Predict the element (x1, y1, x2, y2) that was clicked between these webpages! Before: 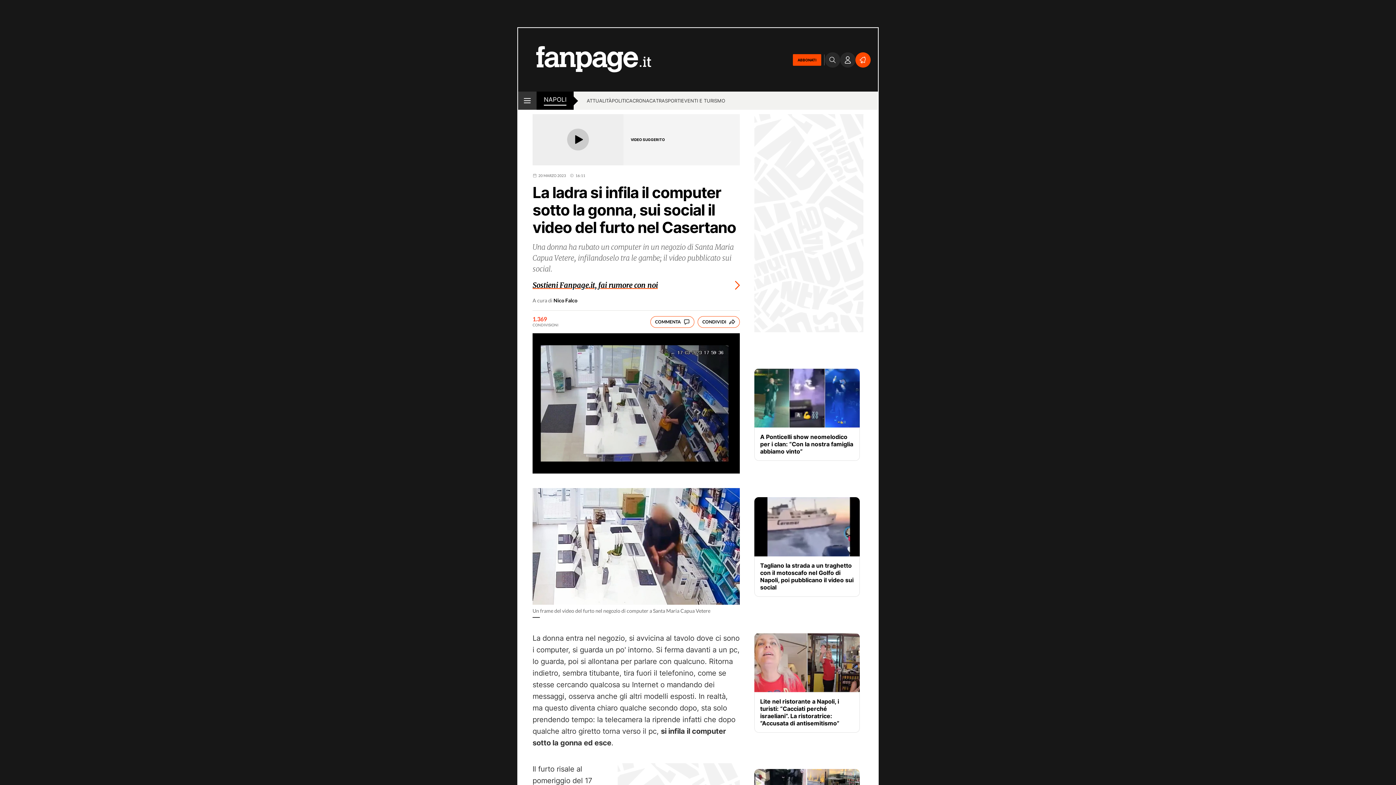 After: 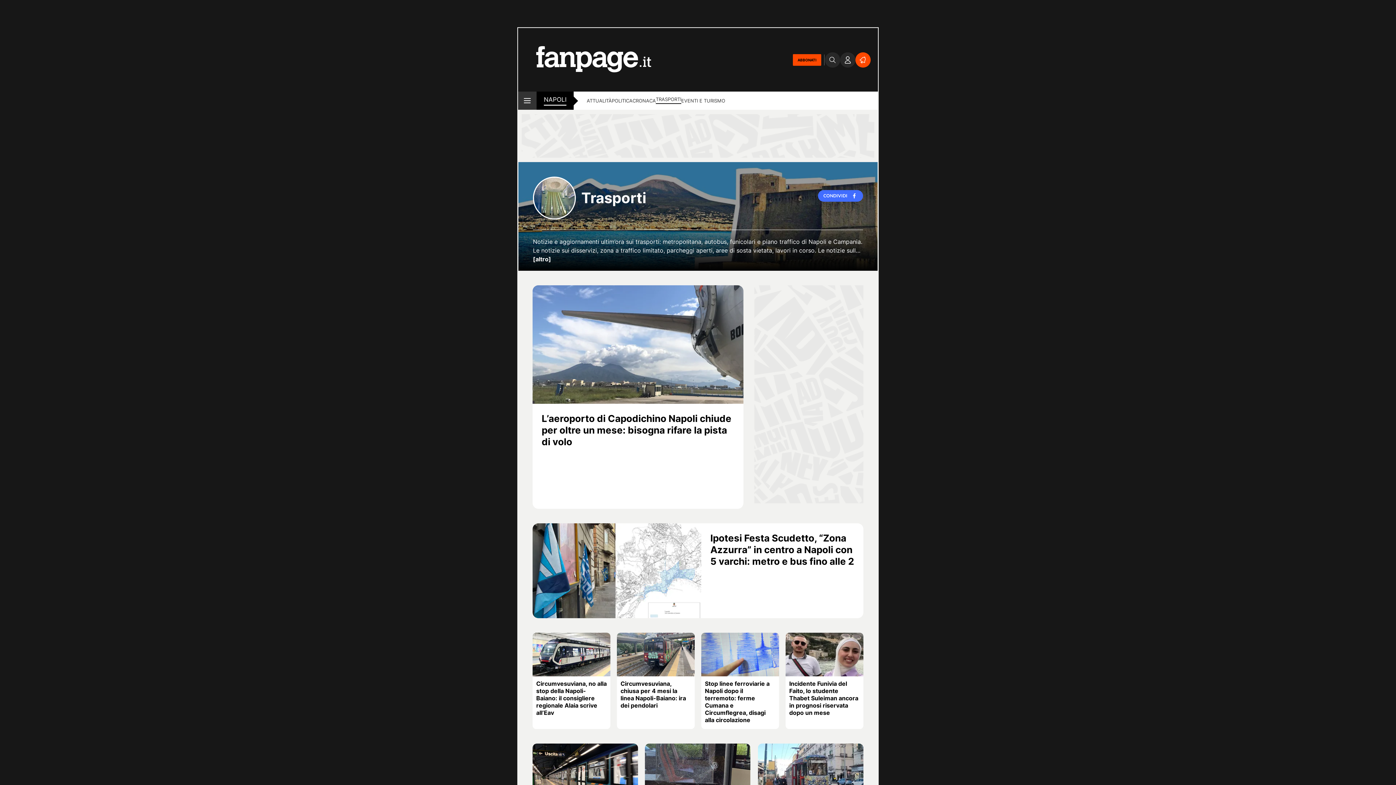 Action: label: TRASPORTI bbox: (655, 97, 681, 105)